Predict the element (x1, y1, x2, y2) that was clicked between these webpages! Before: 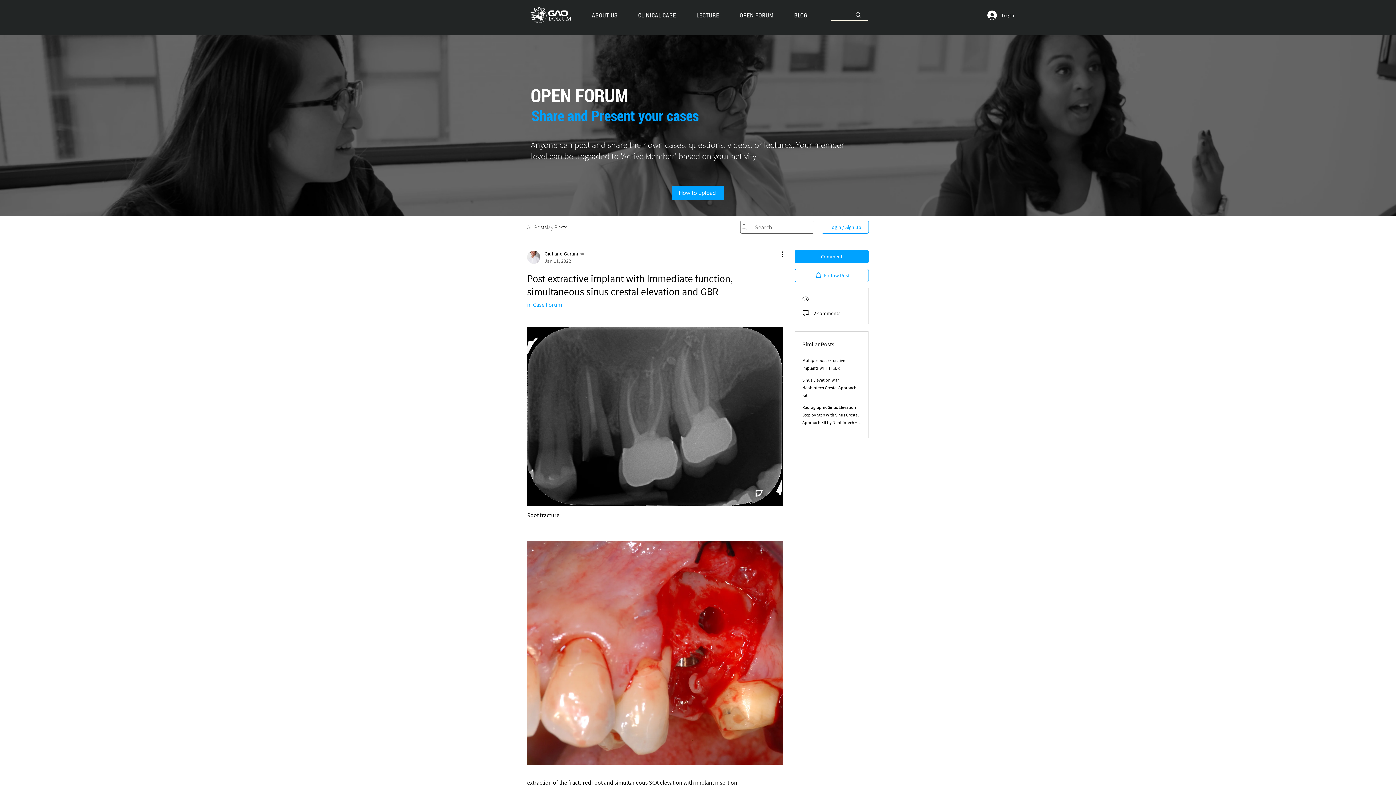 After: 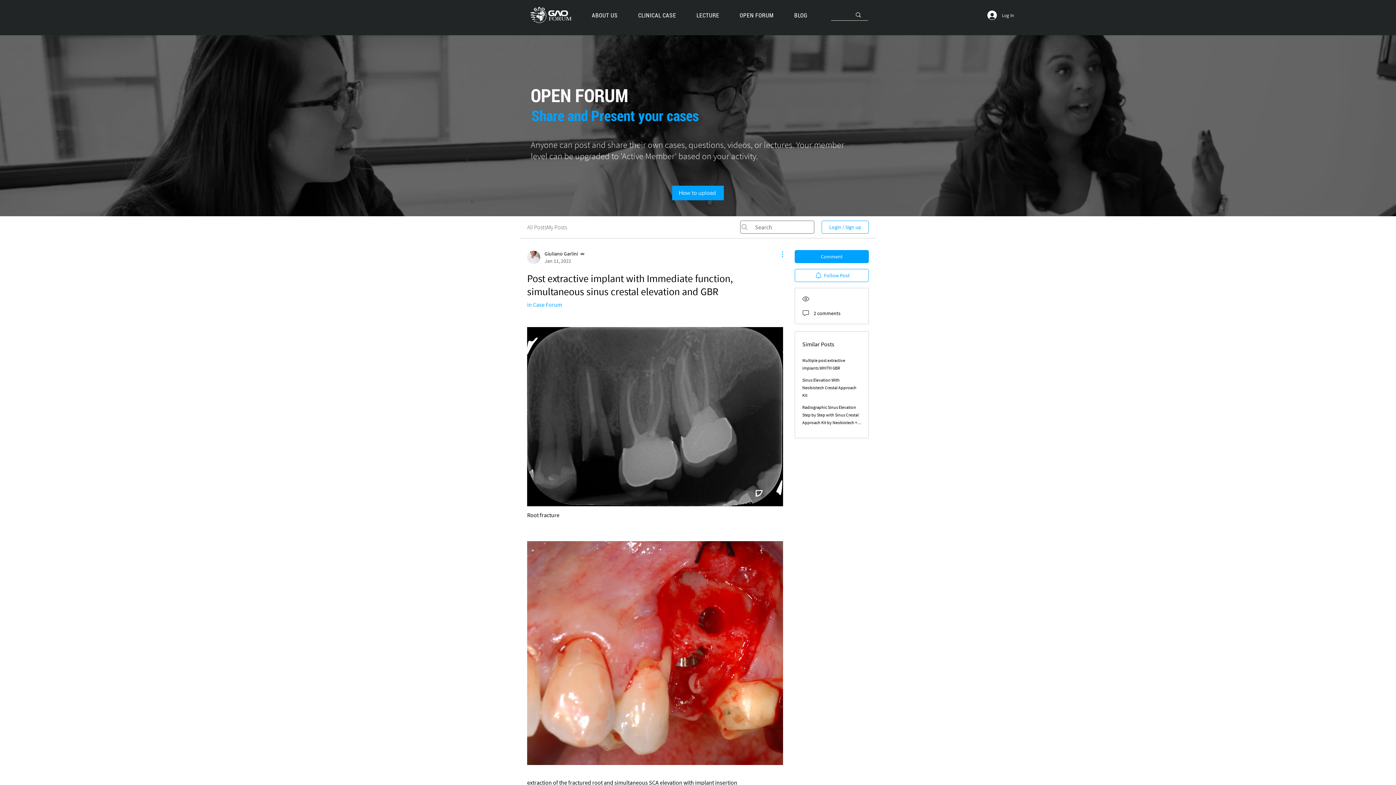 Action: label: More Actions bbox: (774, 250, 783, 258)